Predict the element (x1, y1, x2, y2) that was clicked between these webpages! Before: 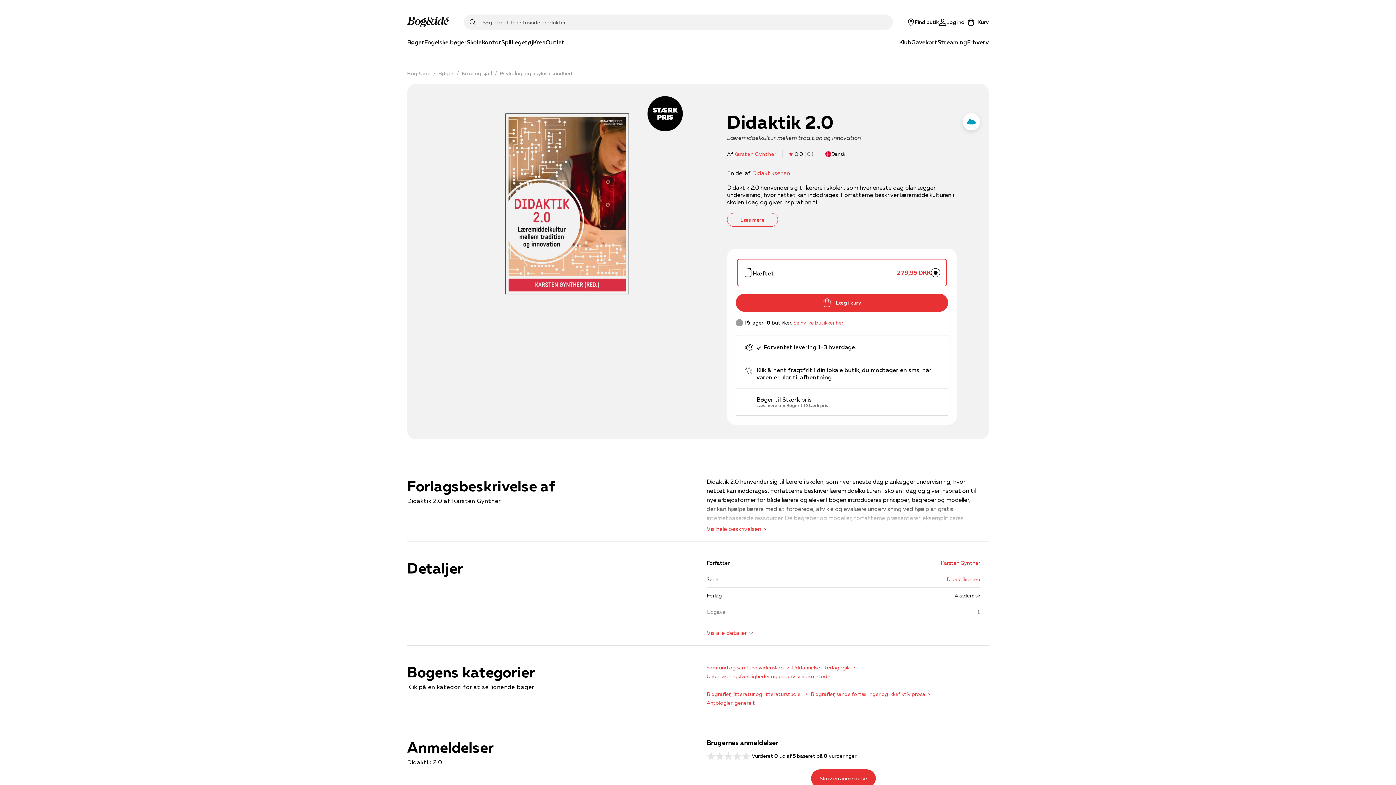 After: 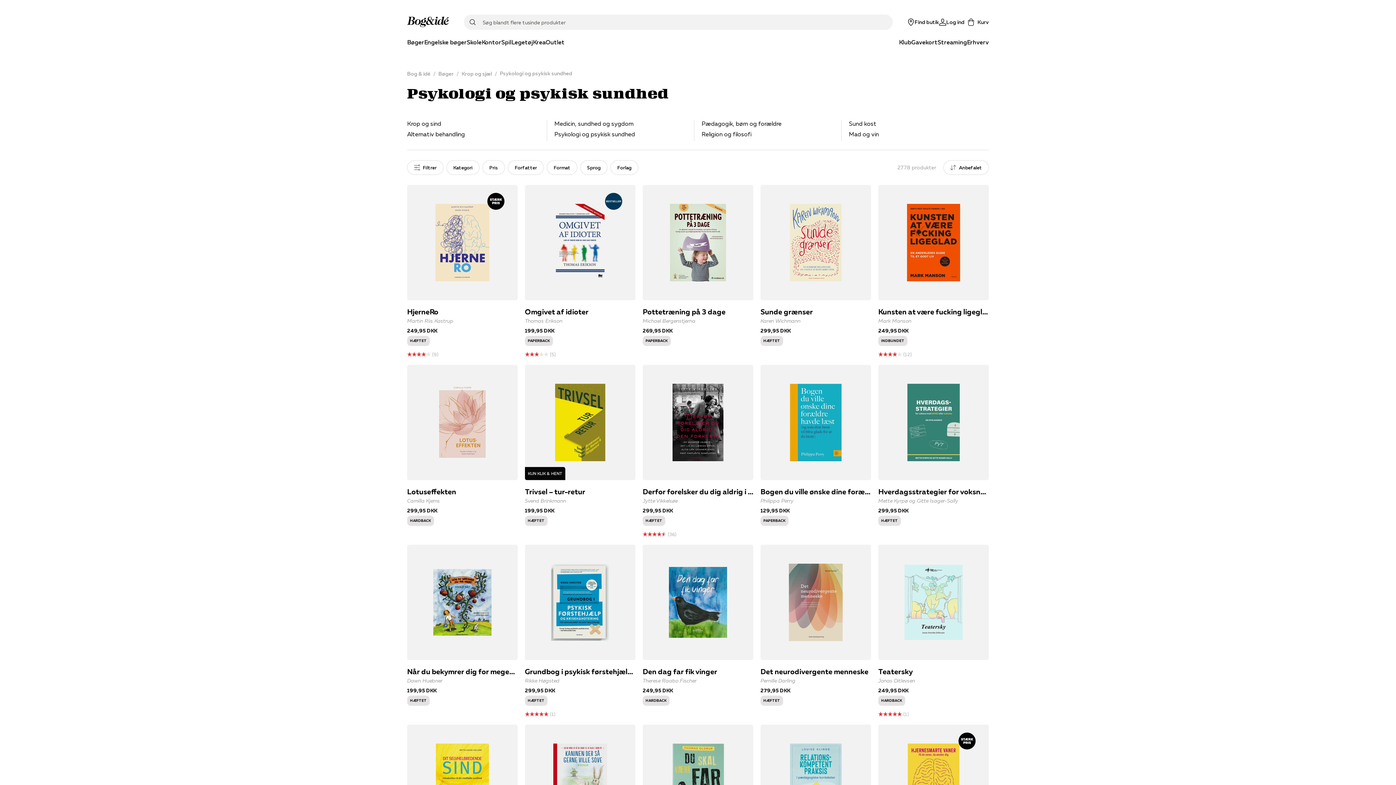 Action: label: Psykologi og psykisk sundhed bbox: (500, 62, 575, 84)